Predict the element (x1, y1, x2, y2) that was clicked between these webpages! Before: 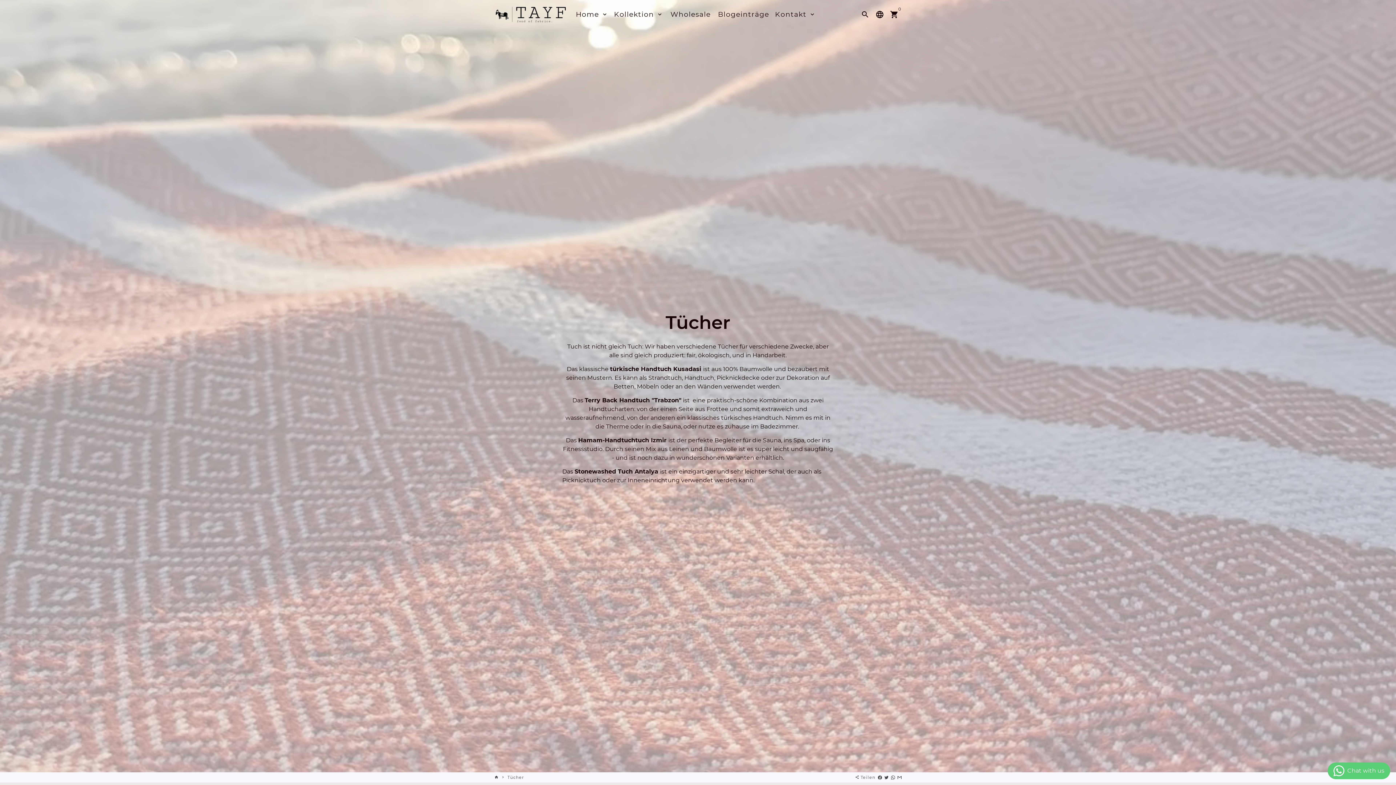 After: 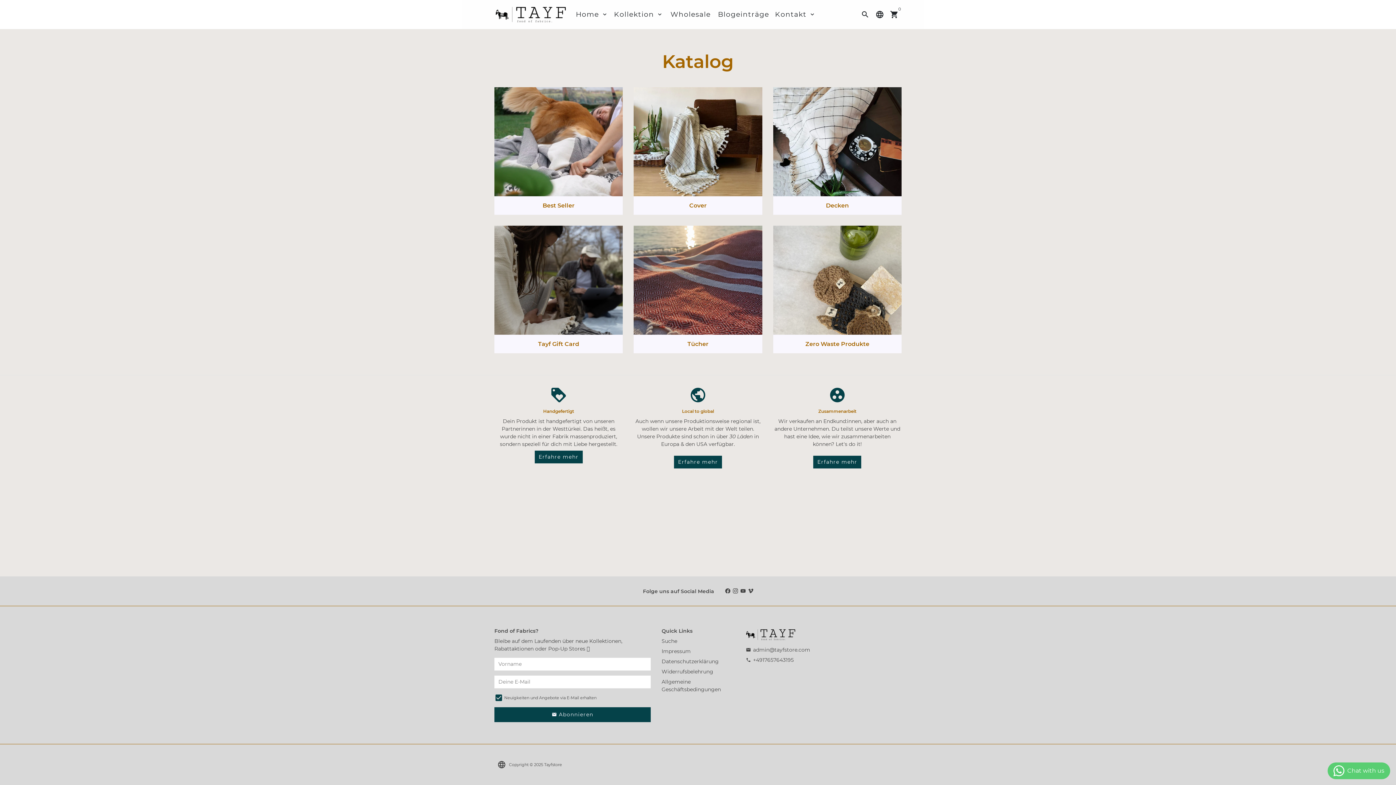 Action: label: Kollektion keyboard_arrow_down bbox: (611, 8, 666, 20)